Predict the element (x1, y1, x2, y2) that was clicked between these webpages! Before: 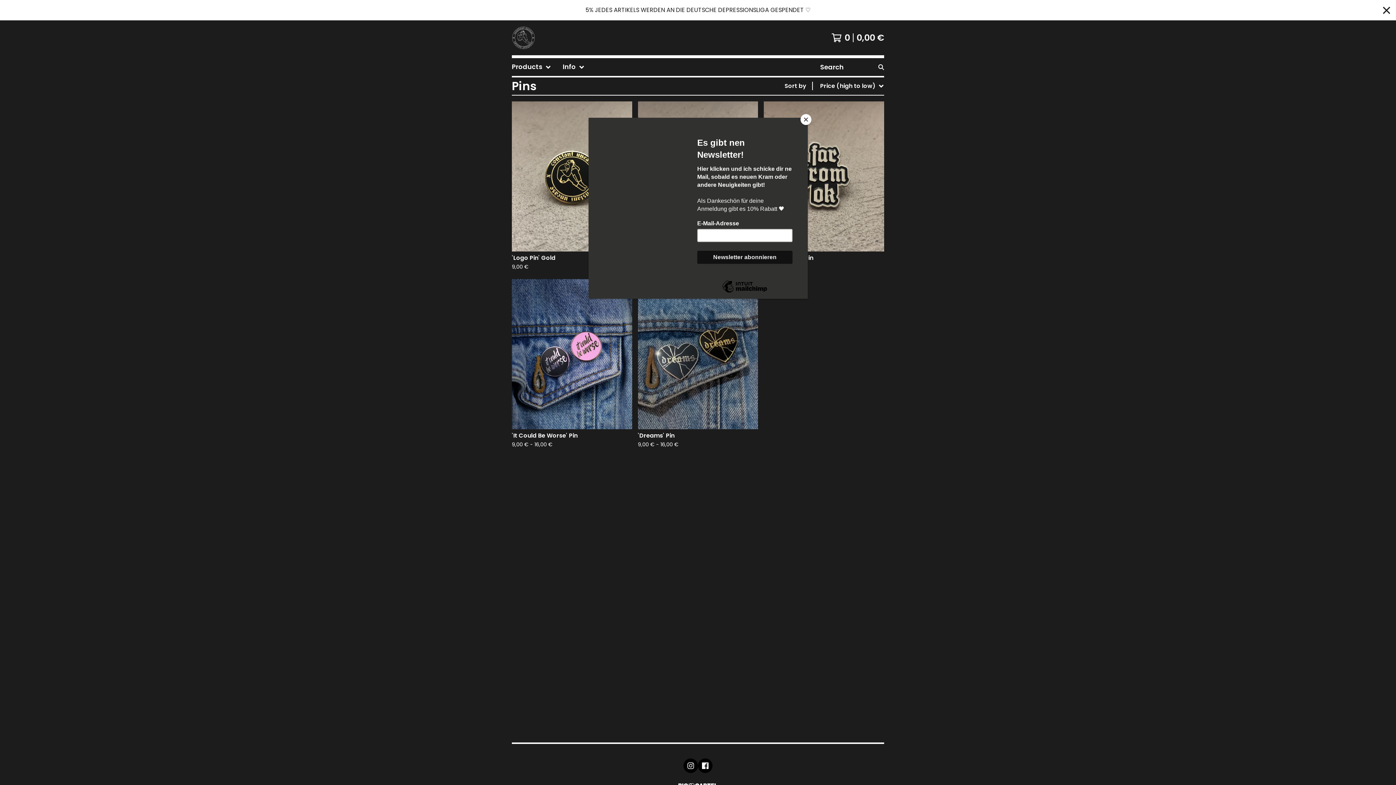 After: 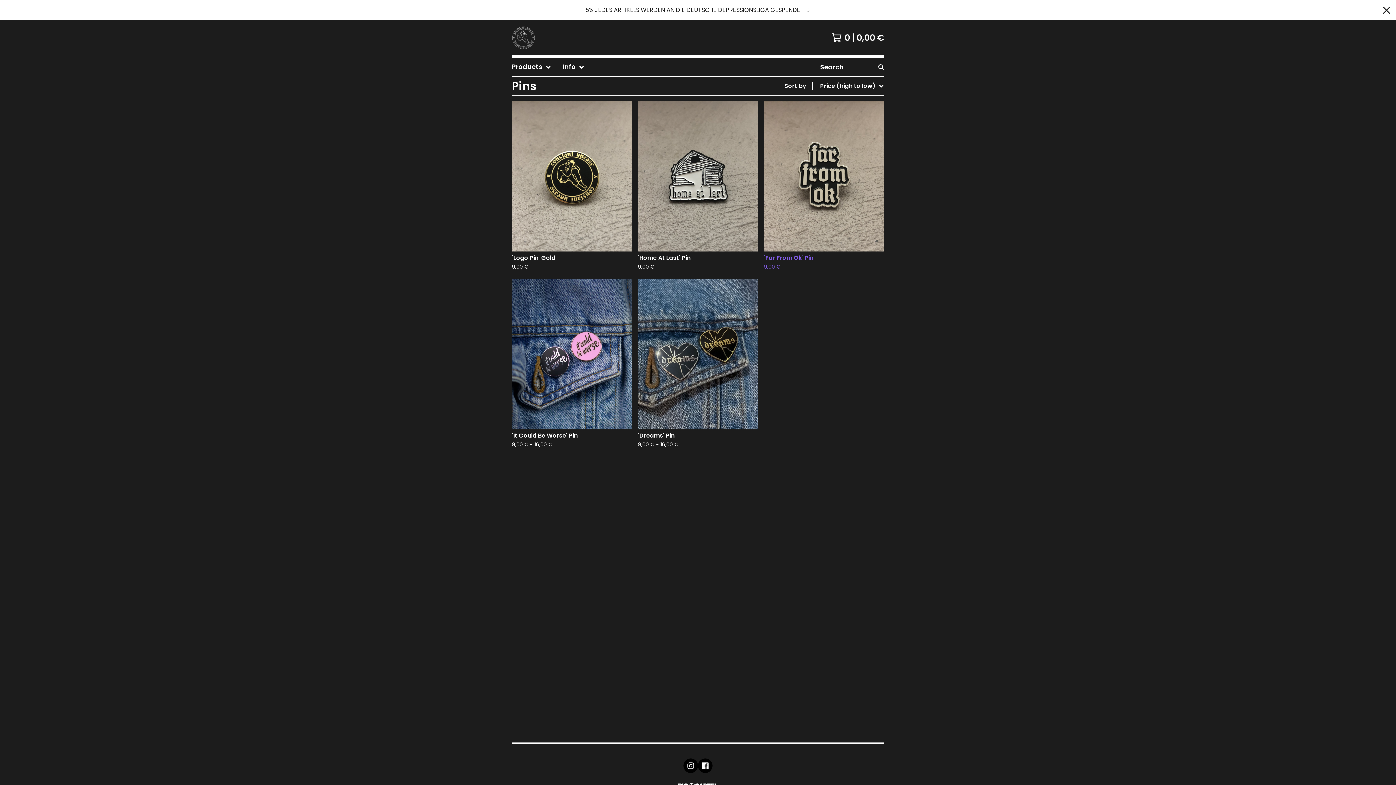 Action: label: Close bbox: (800, 114, 811, 125)